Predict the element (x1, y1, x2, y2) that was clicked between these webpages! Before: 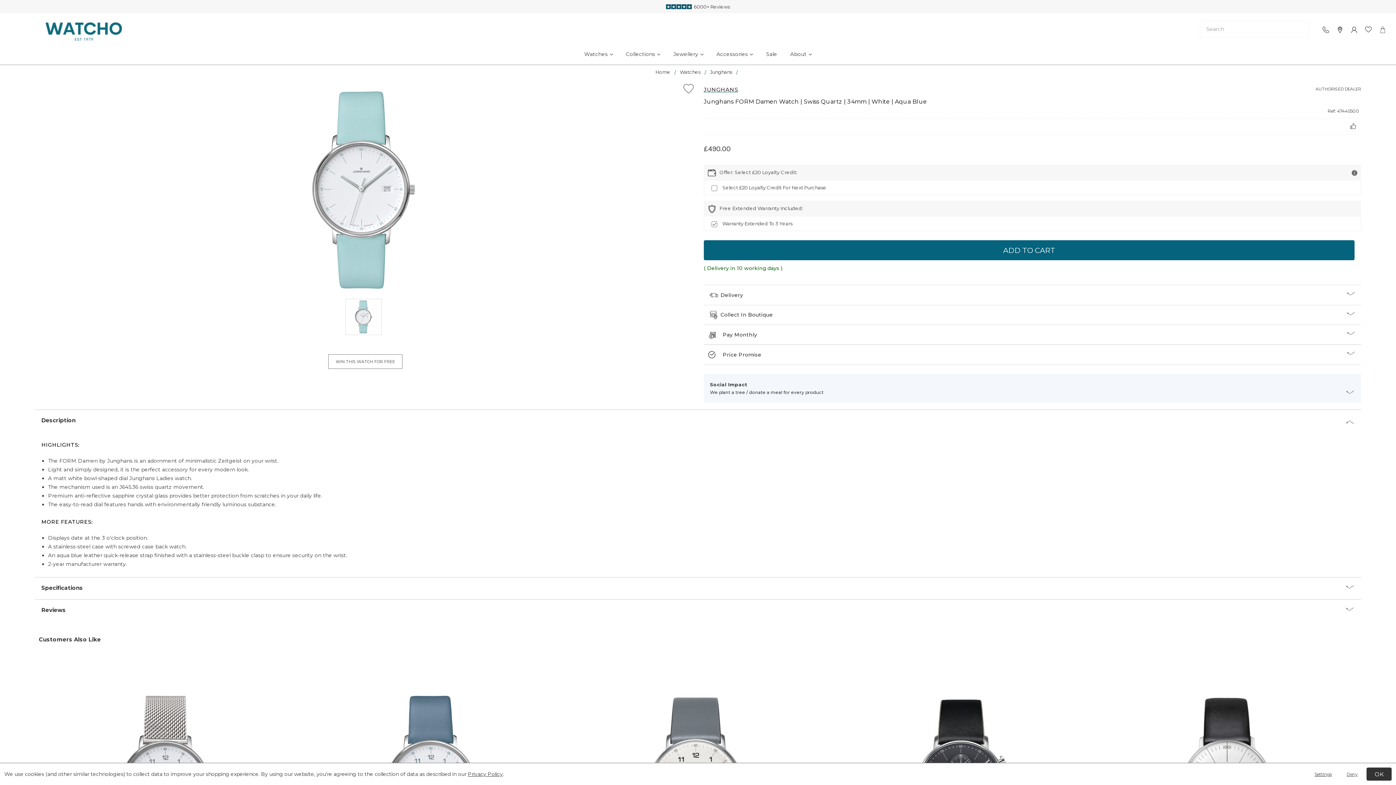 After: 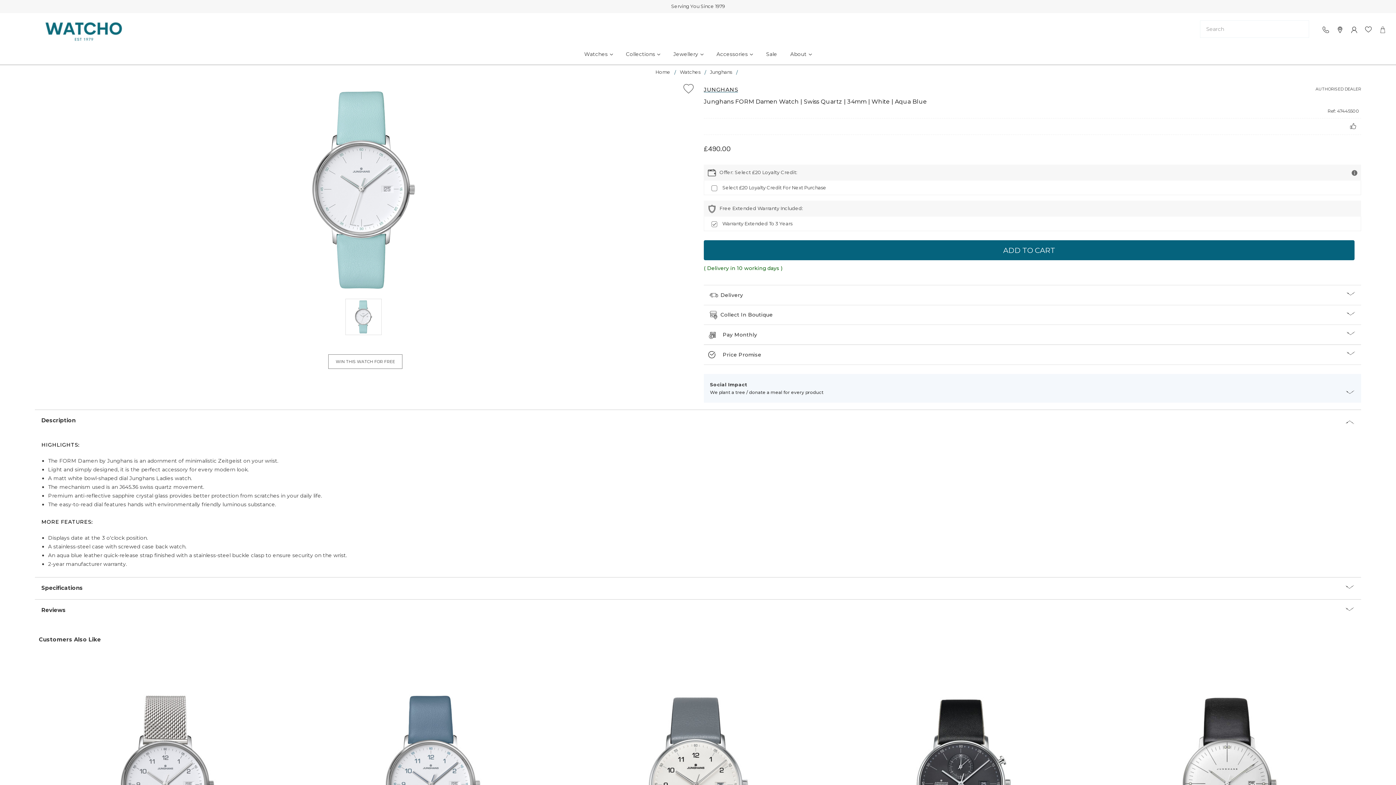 Action: bbox: (1366, 768, 1392, 781) label: OK